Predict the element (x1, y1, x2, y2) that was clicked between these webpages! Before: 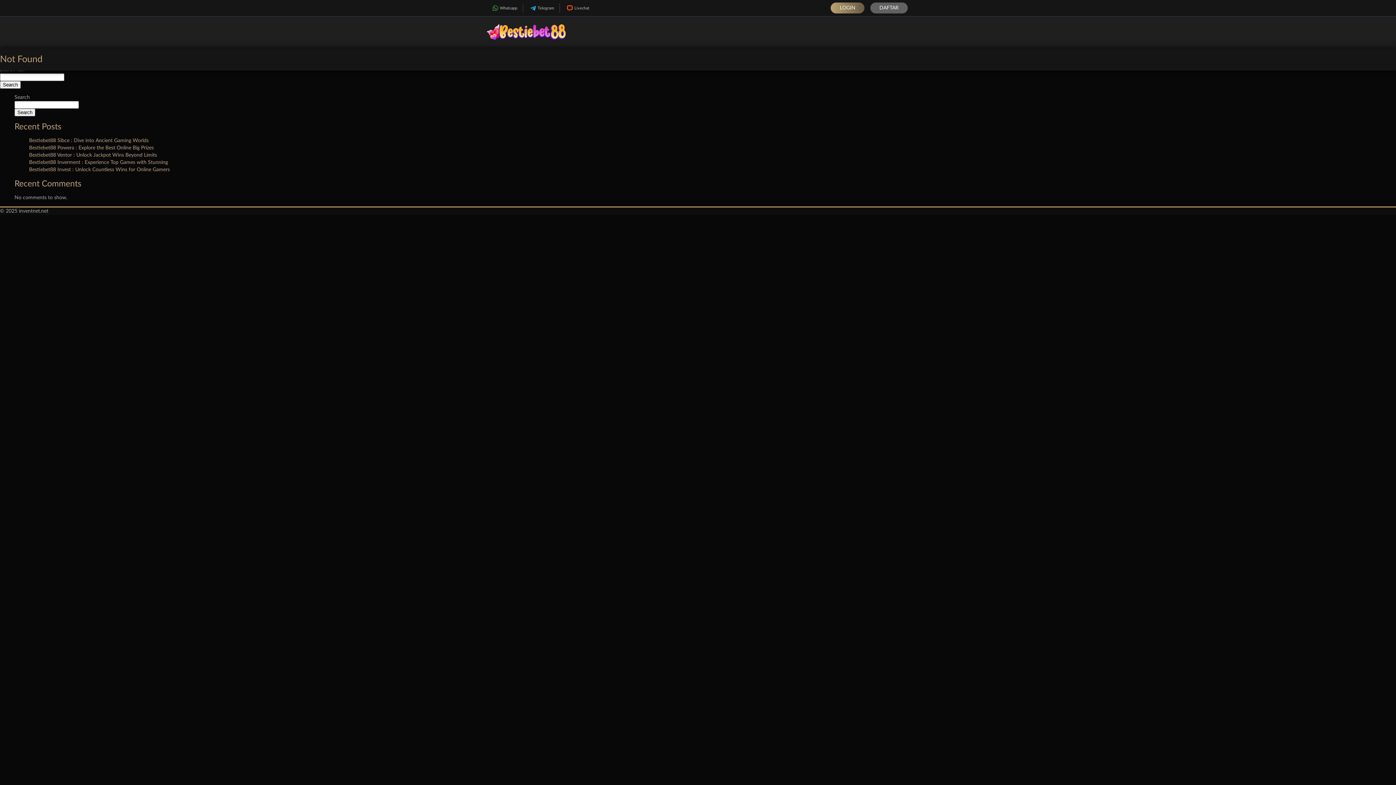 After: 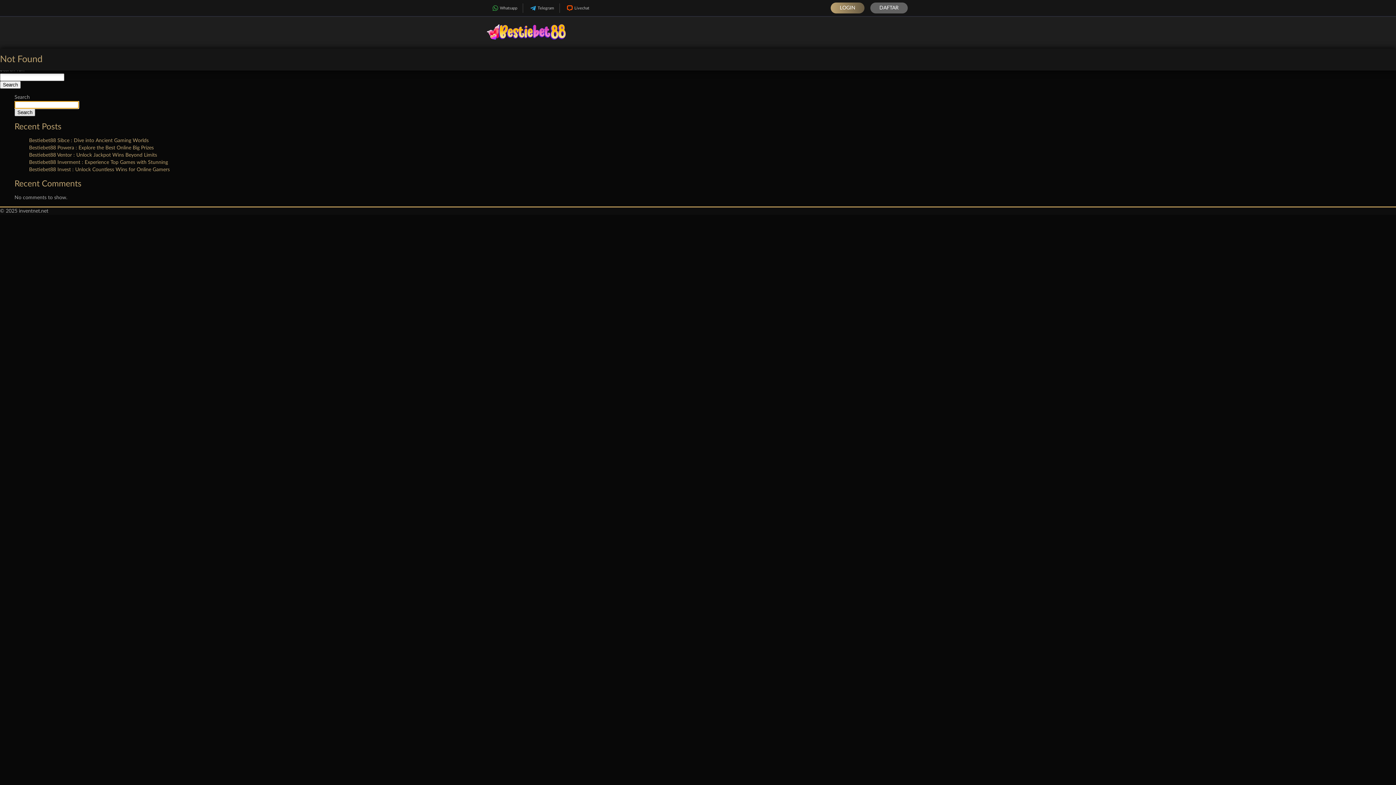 Action: label: Search bbox: (14, 108, 35, 116)